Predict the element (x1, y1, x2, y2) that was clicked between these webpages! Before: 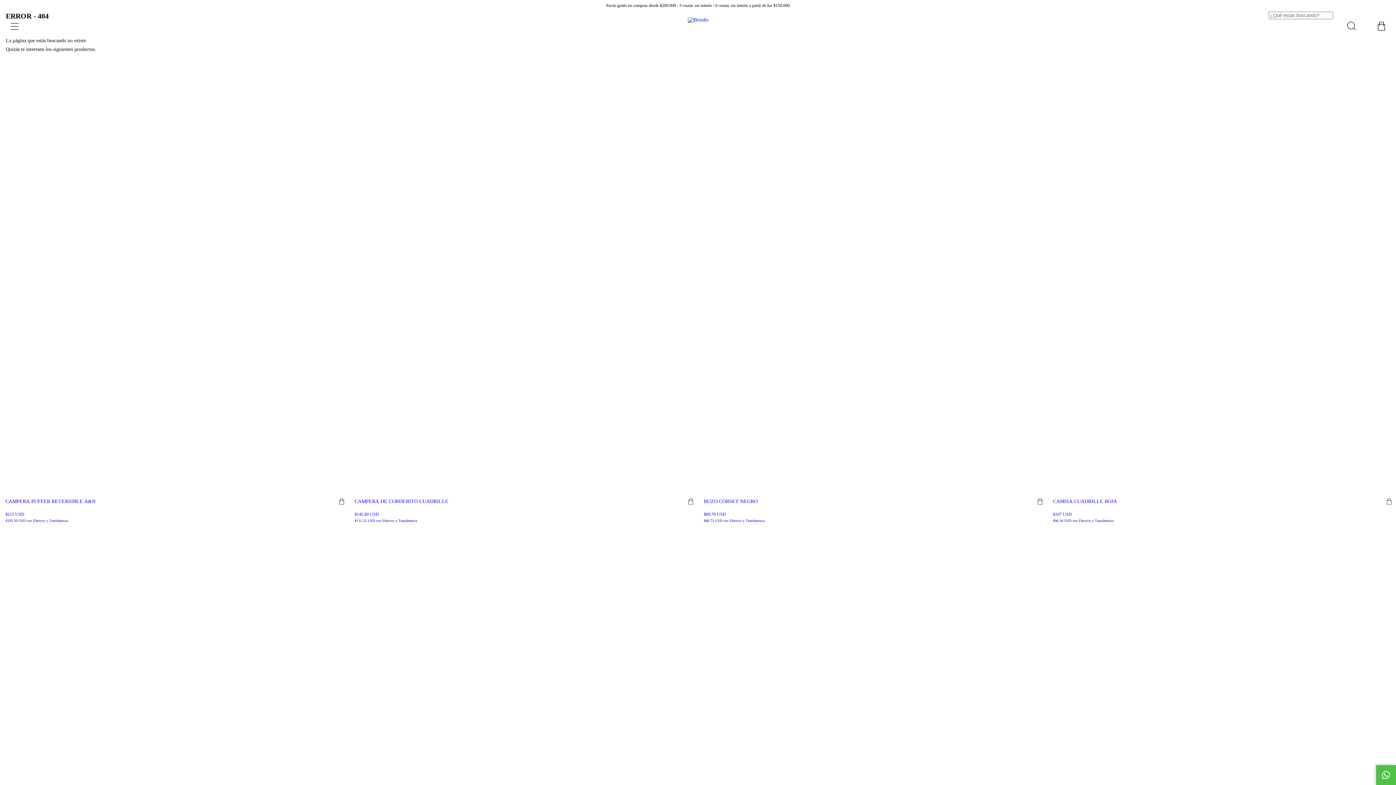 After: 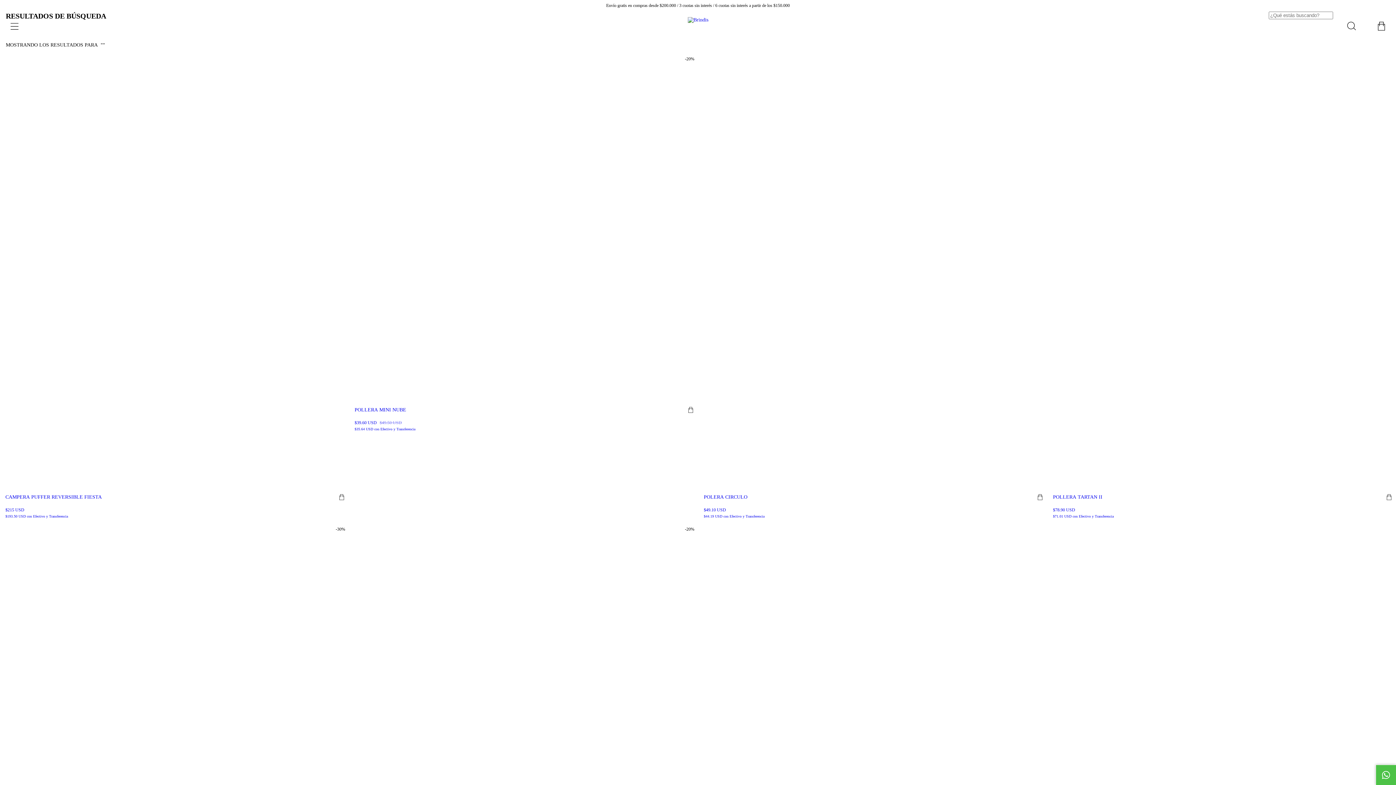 Action: label: Buscar bbox: (1347, 21, 1356, 30)